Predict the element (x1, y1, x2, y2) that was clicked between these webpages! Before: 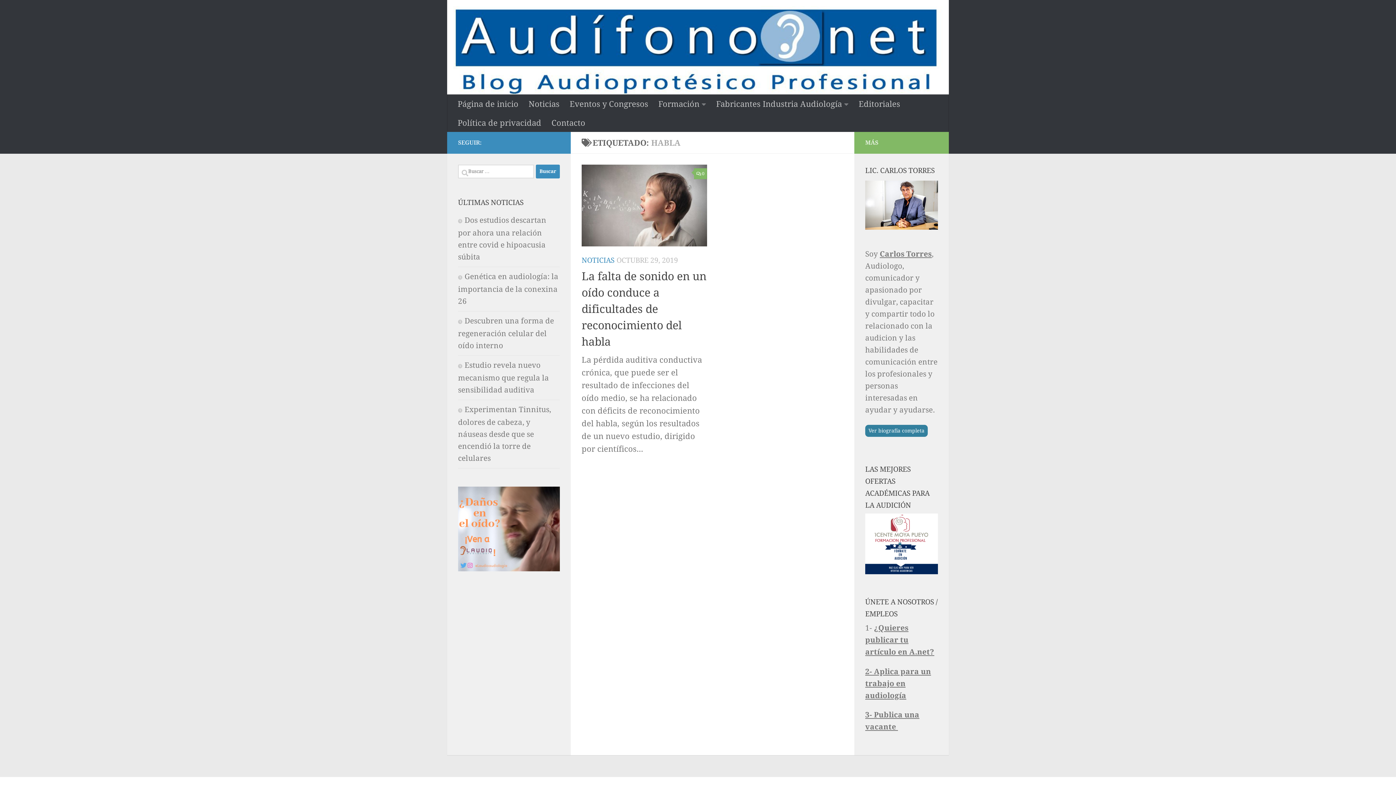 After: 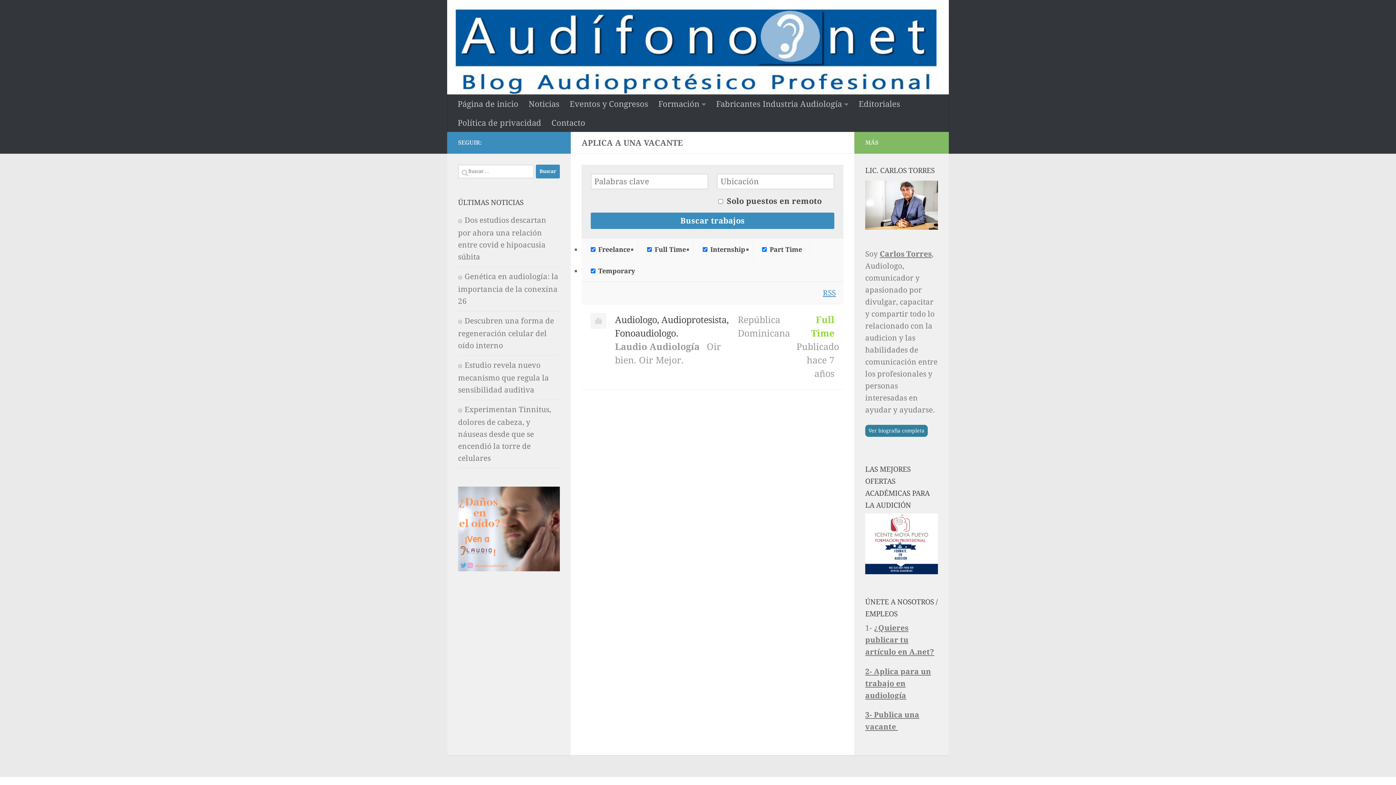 Action: label: 2- Aplica para un trabajo en audiología bbox: (865, 667, 931, 700)